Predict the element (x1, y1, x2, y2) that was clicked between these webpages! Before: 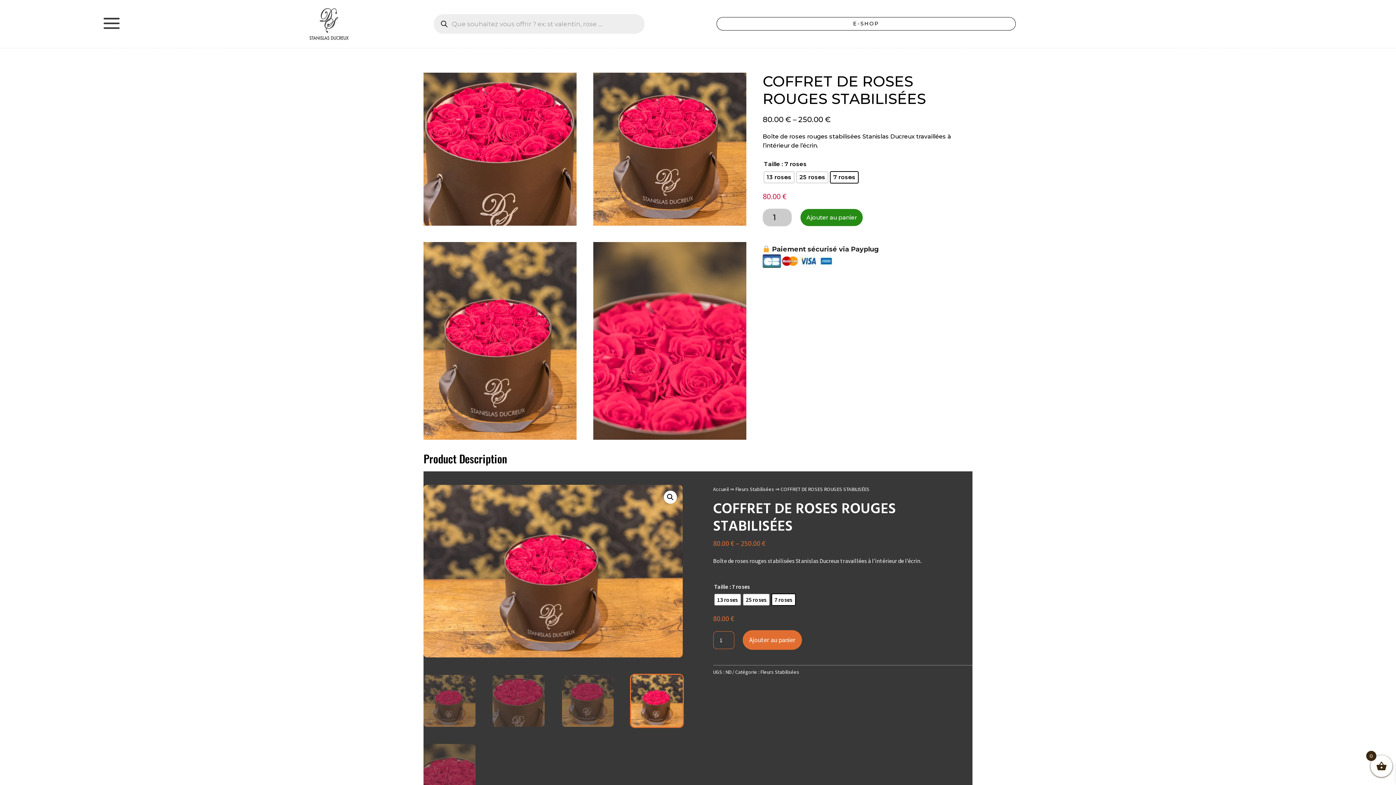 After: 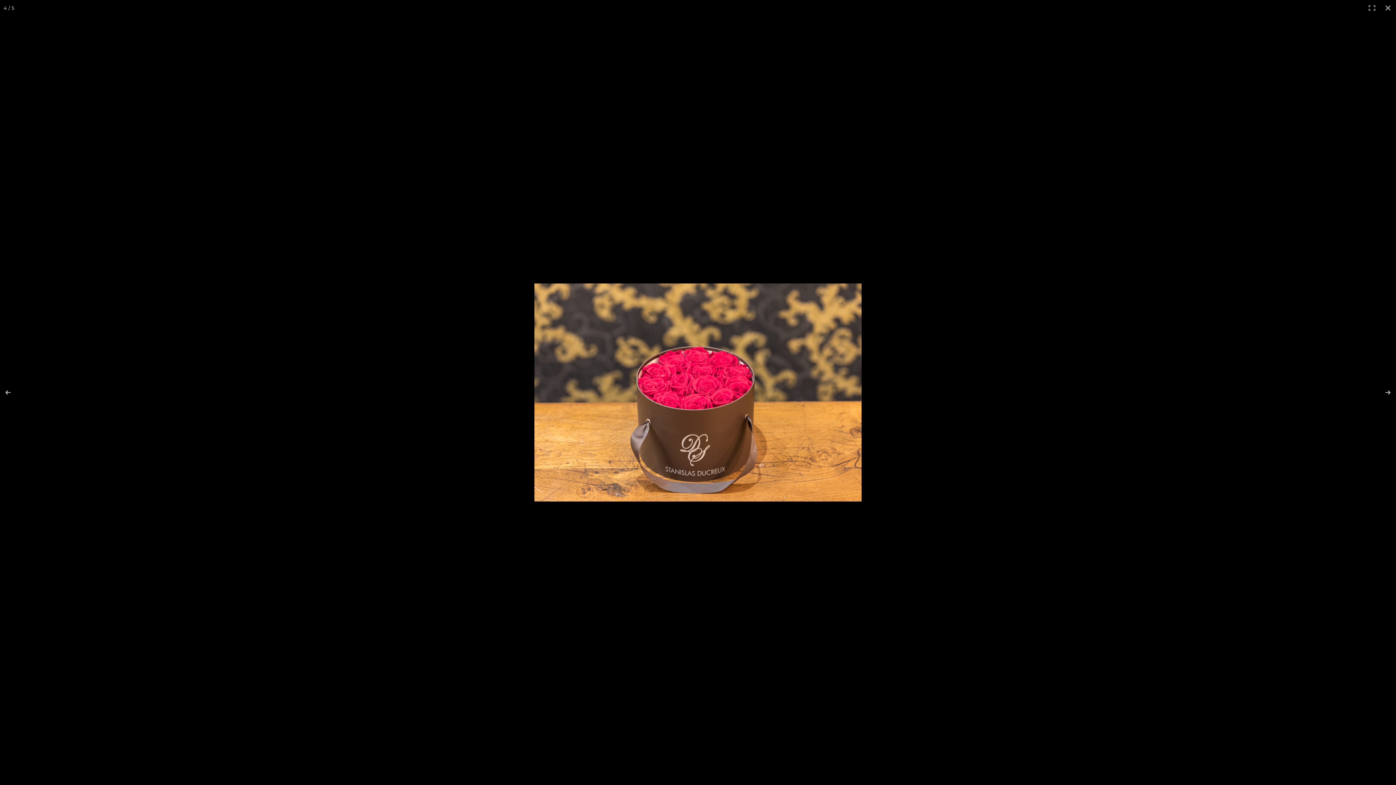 Action: bbox: (664, 490, 677, 503) label: Voir la galerie d’images en plein écran